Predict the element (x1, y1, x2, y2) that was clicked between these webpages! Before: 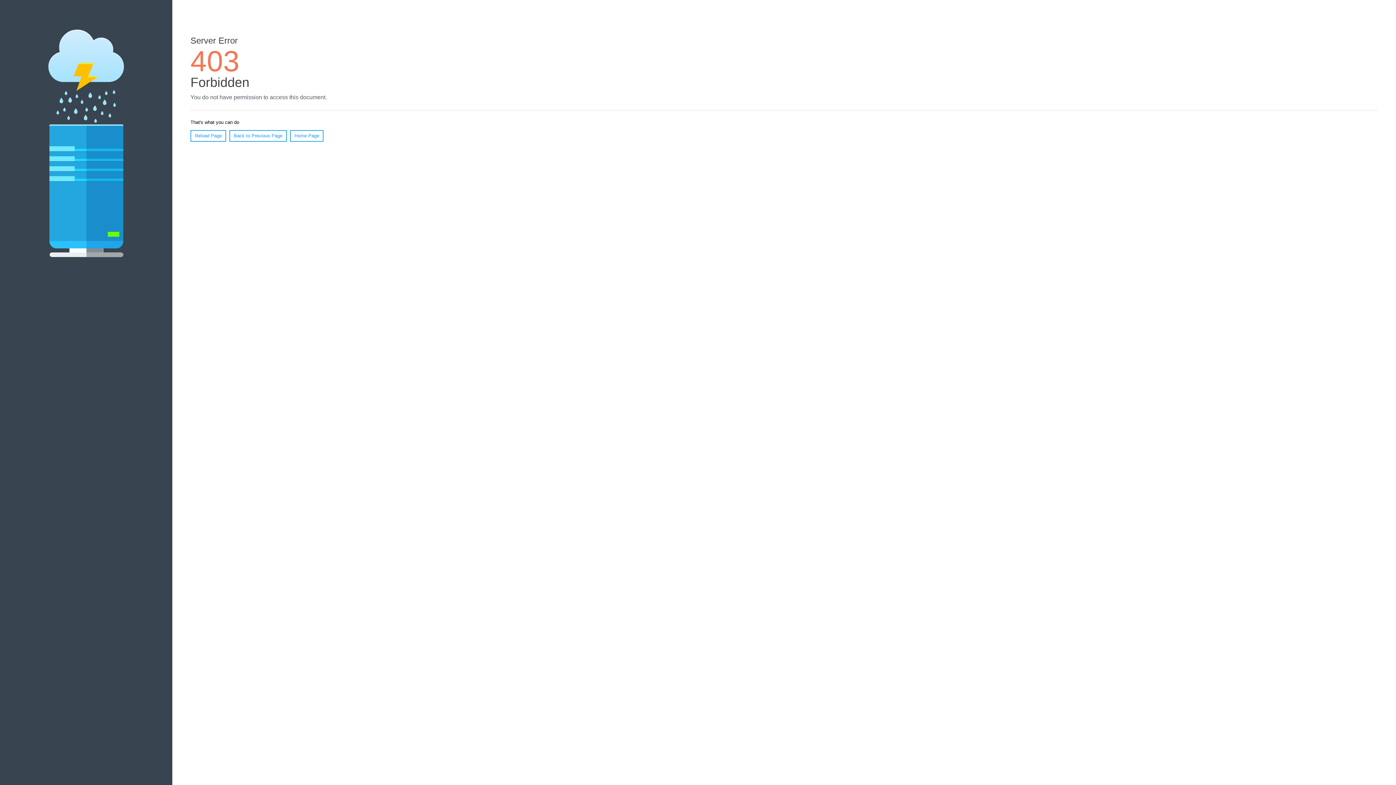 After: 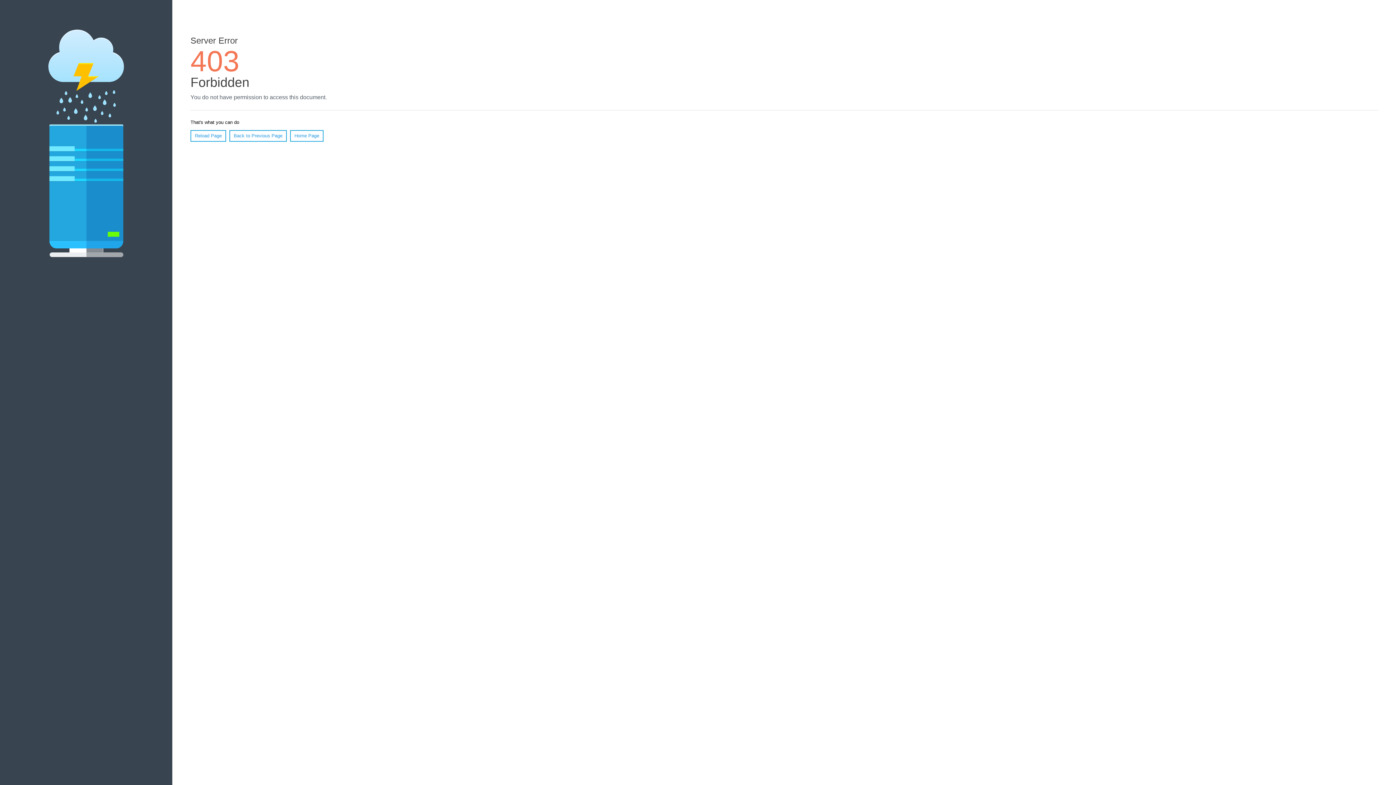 Action: bbox: (290, 130, 323, 141) label: Home Page